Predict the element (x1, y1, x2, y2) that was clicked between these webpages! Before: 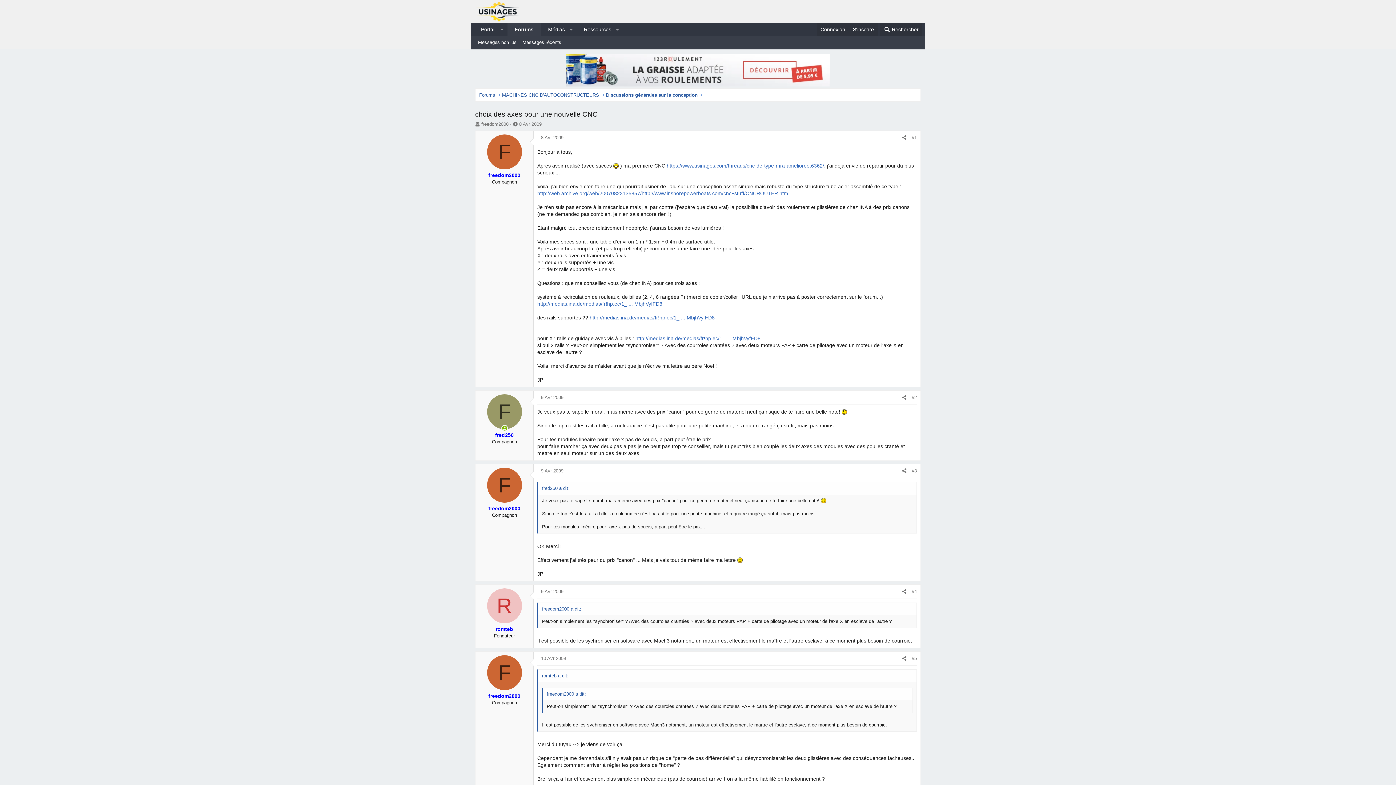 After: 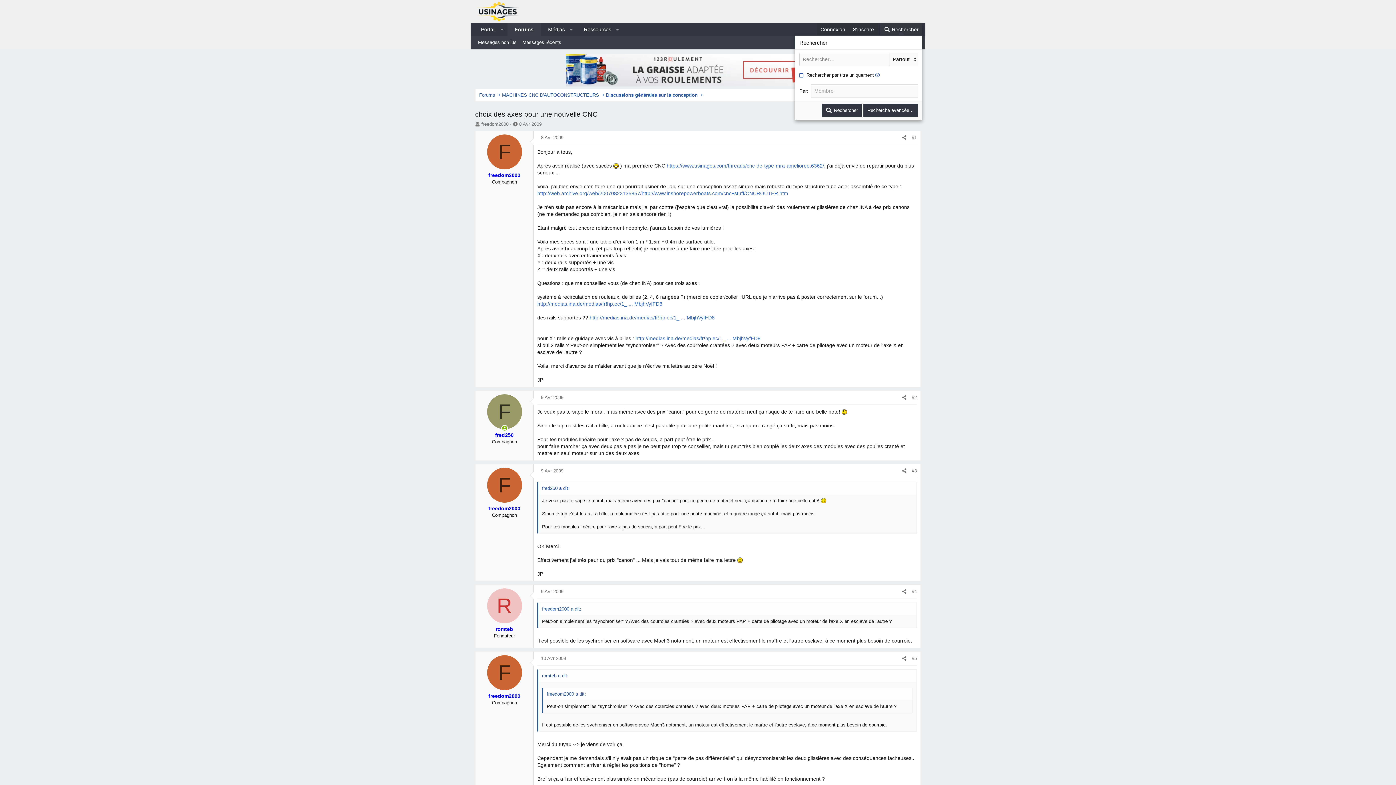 Action: label: Rechercher bbox: (880, 23, 922, 36)